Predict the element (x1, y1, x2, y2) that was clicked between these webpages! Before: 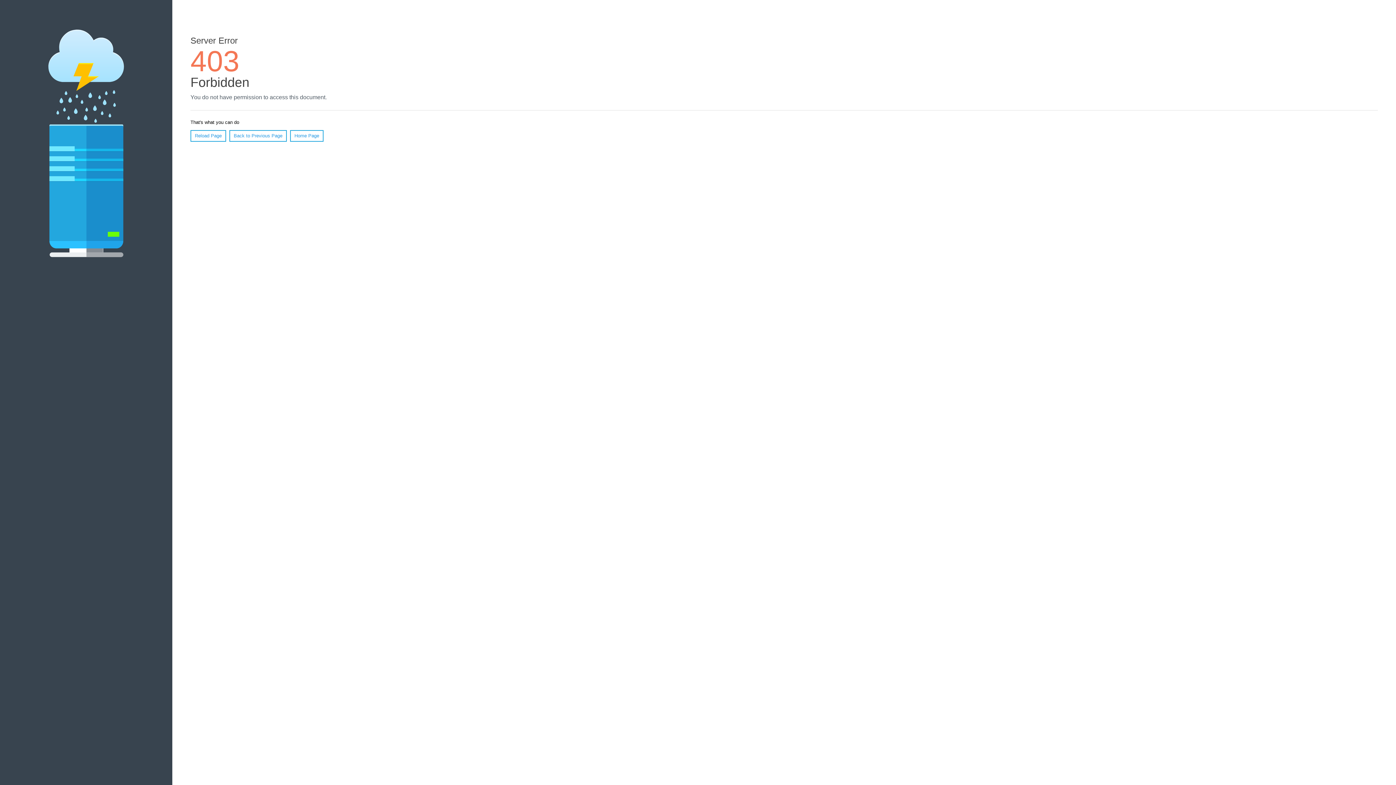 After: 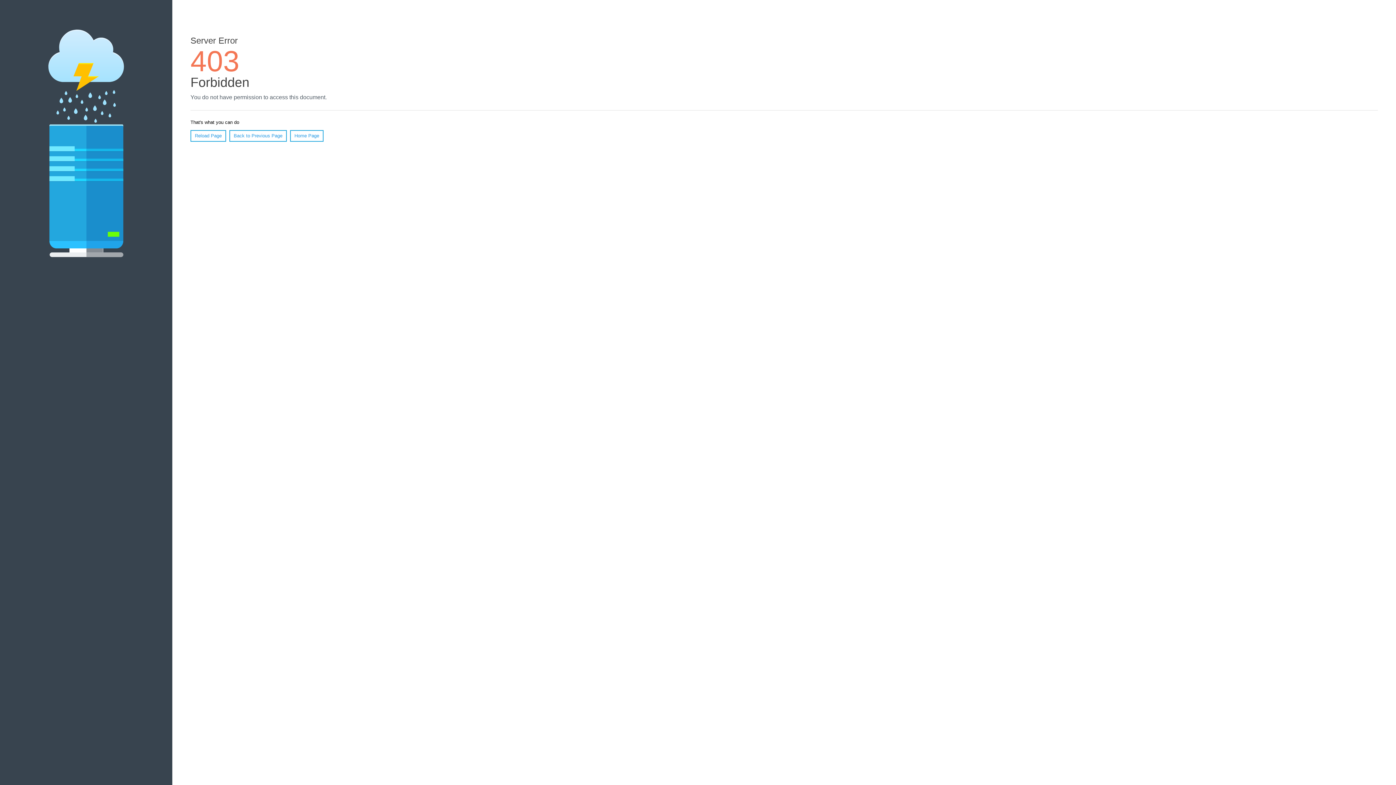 Action: bbox: (290, 130, 323, 141) label: Home Page